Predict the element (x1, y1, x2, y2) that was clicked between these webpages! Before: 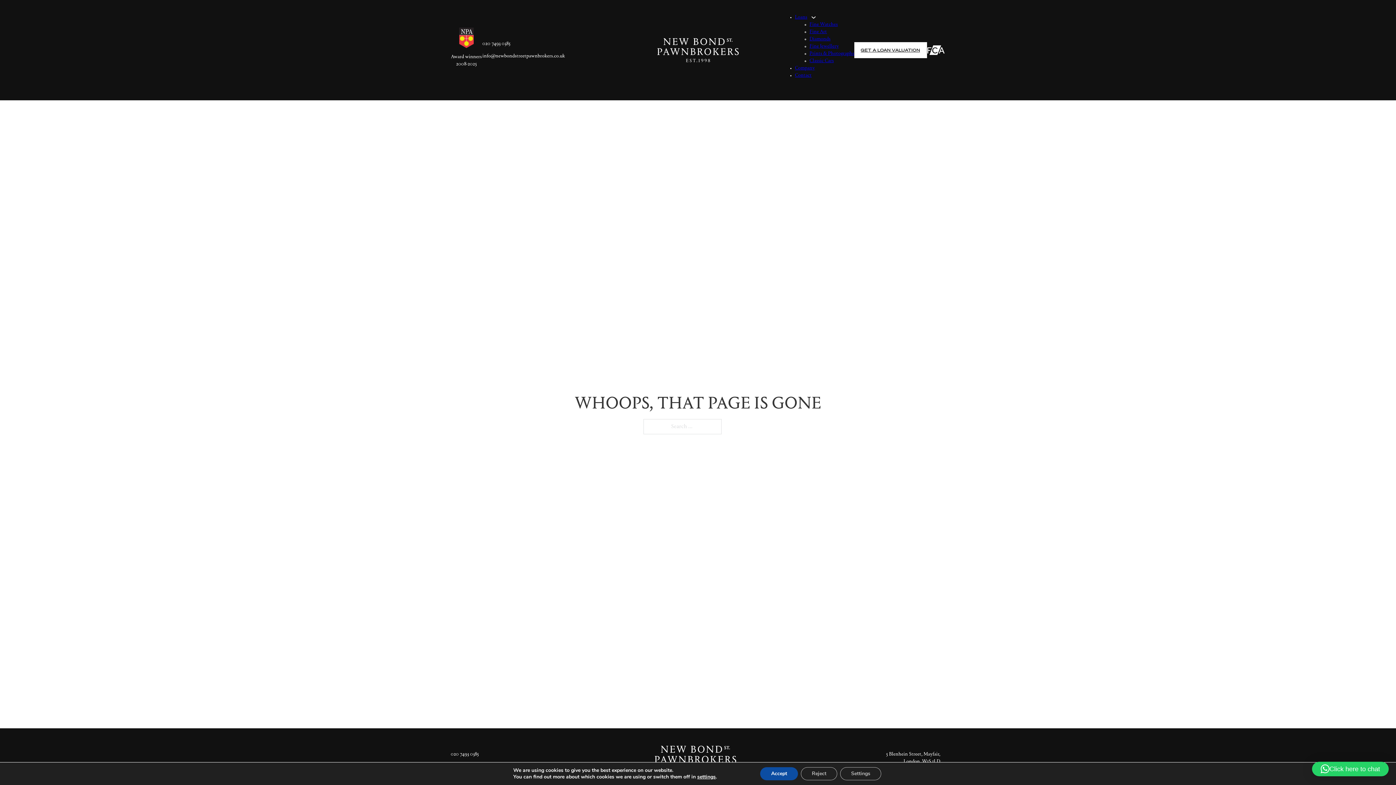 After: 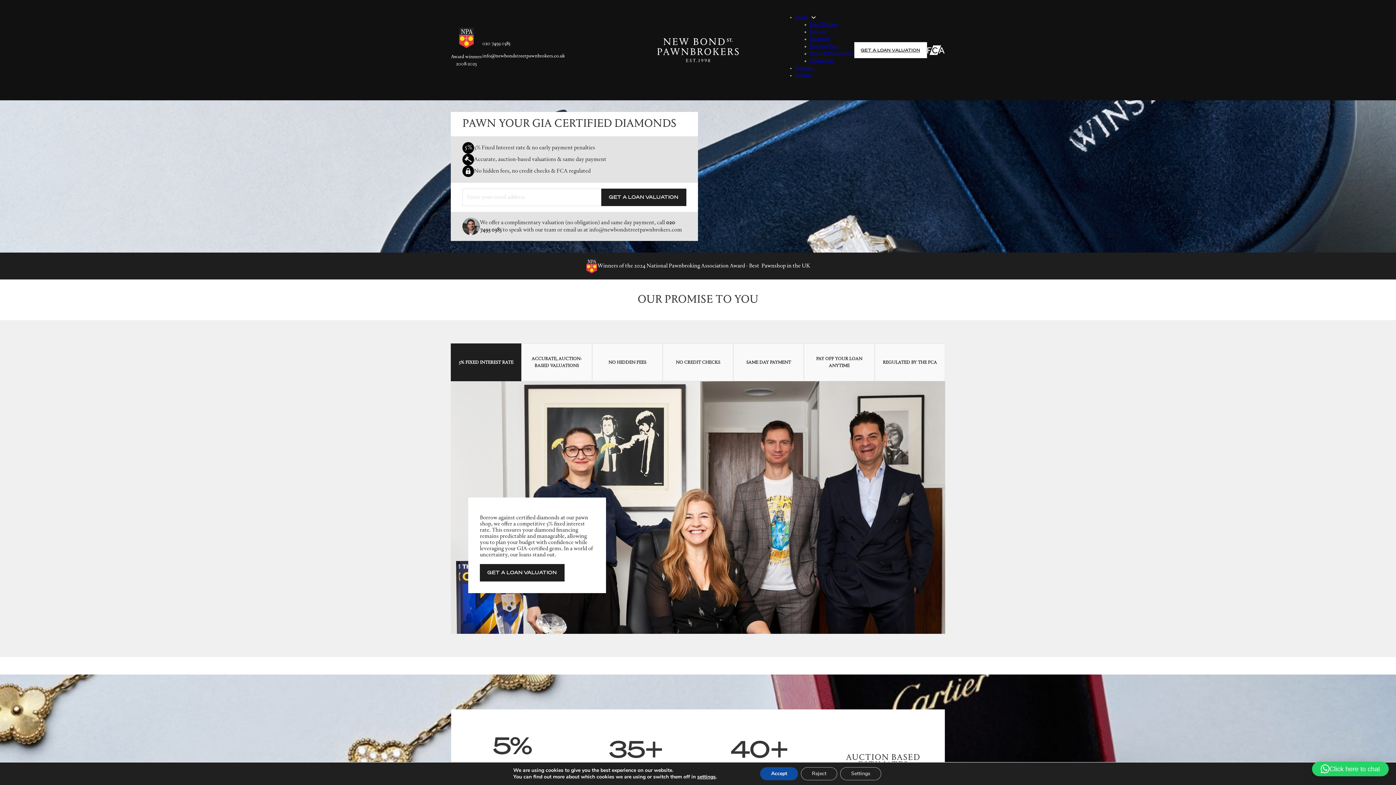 Action: bbox: (809, 36, 830, 41) label: Diamonds